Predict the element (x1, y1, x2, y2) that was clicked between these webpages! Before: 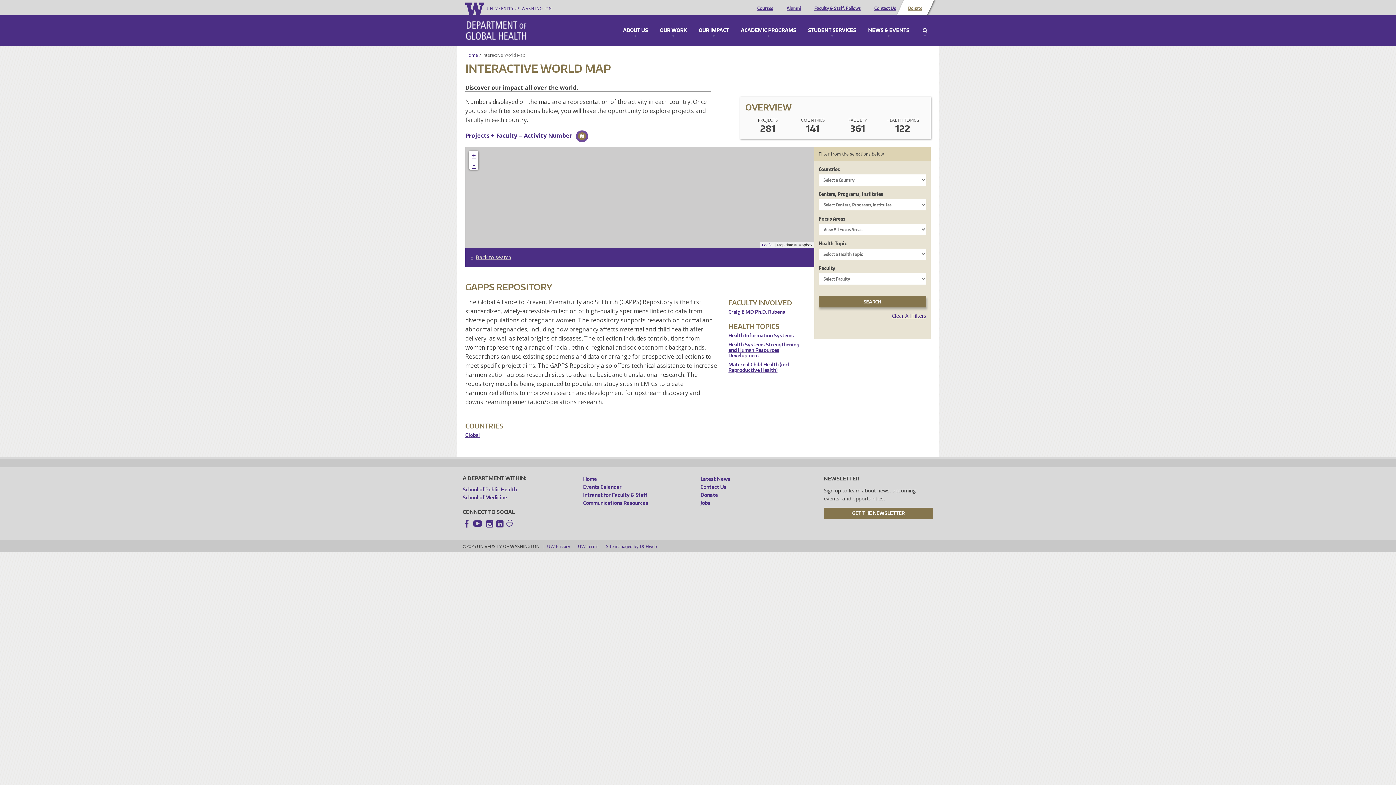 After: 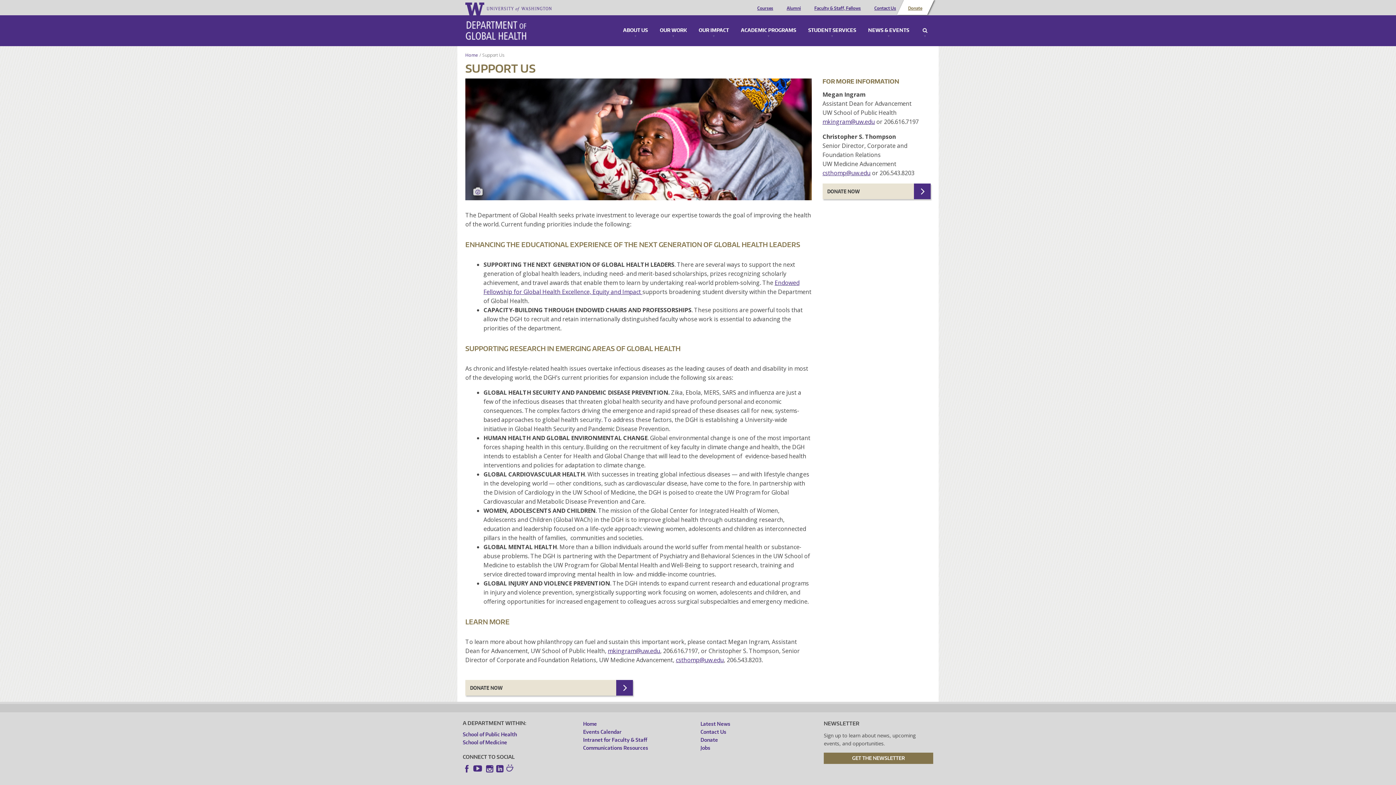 Action: label: Donate bbox: (906, 6, 924, 10)